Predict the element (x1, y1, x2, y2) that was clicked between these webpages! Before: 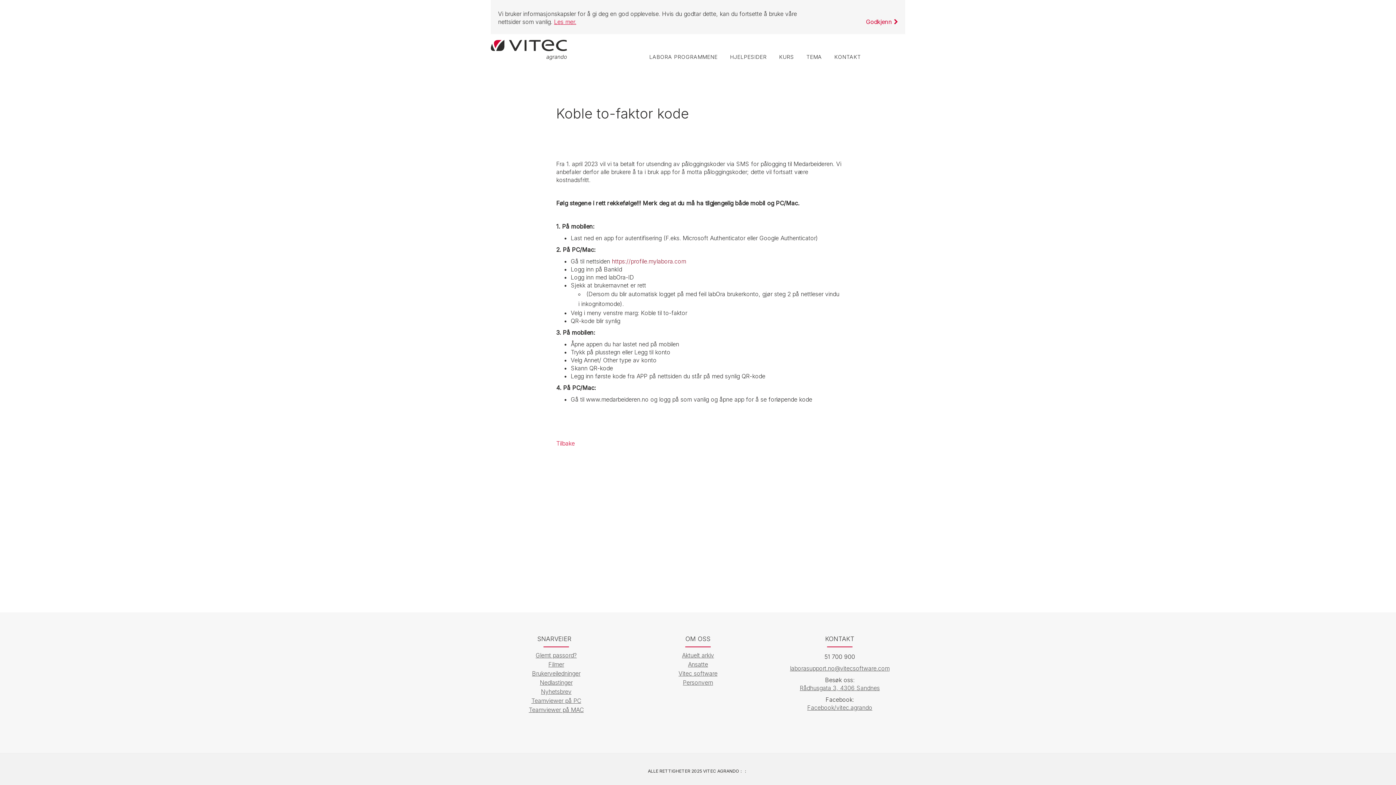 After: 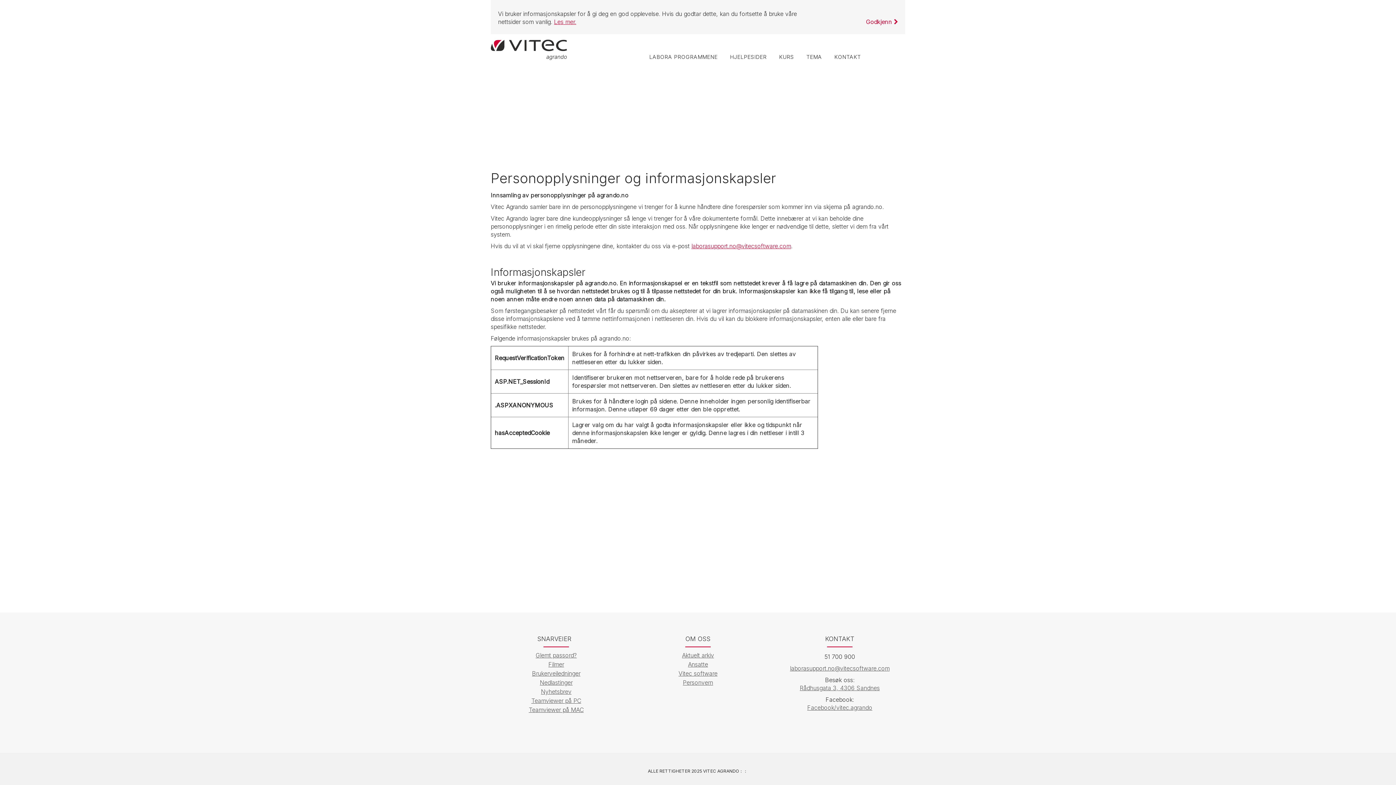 Action: label: Personvern bbox: (683, 679, 713, 686)